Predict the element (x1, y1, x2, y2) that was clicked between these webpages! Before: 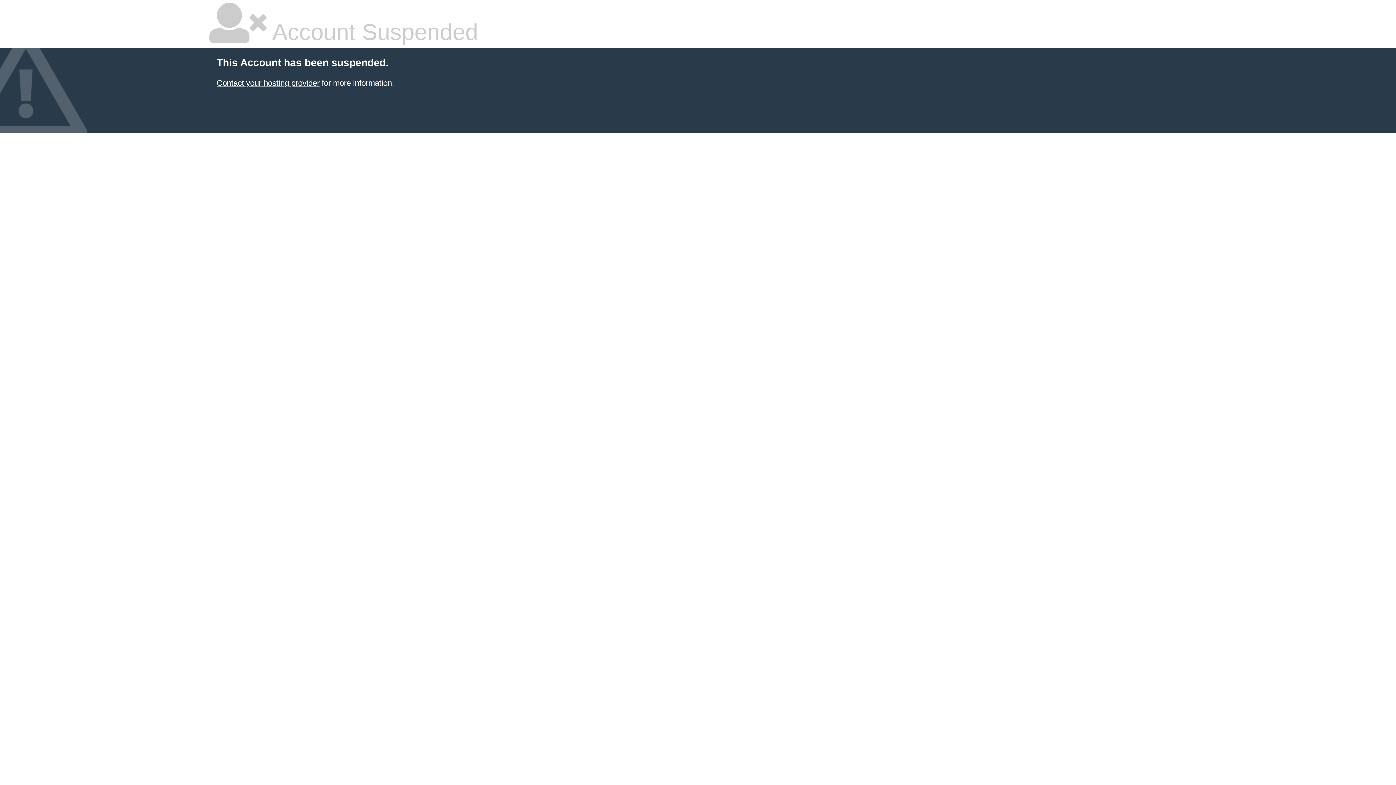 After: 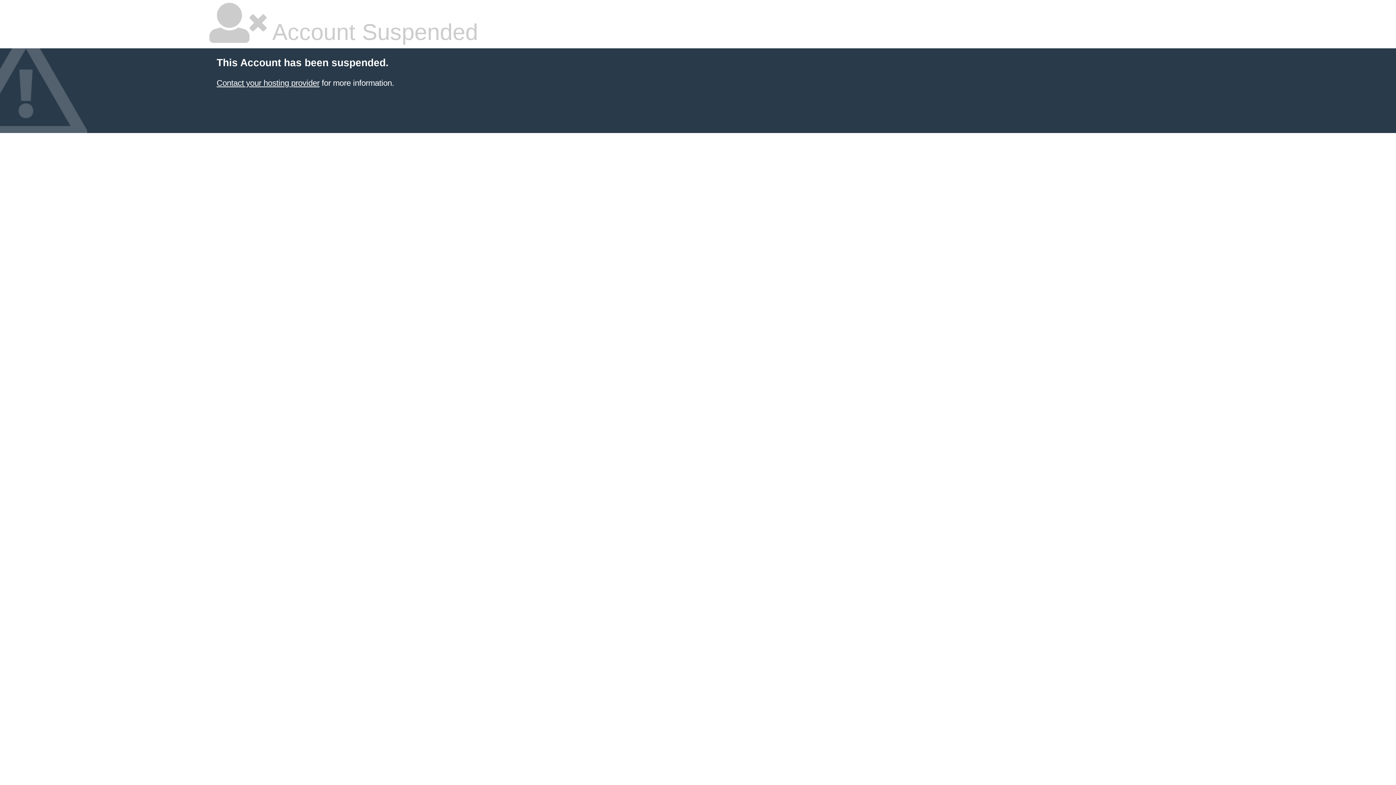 Action: label: Contact your hosting provider bbox: (216, 78, 319, 87)